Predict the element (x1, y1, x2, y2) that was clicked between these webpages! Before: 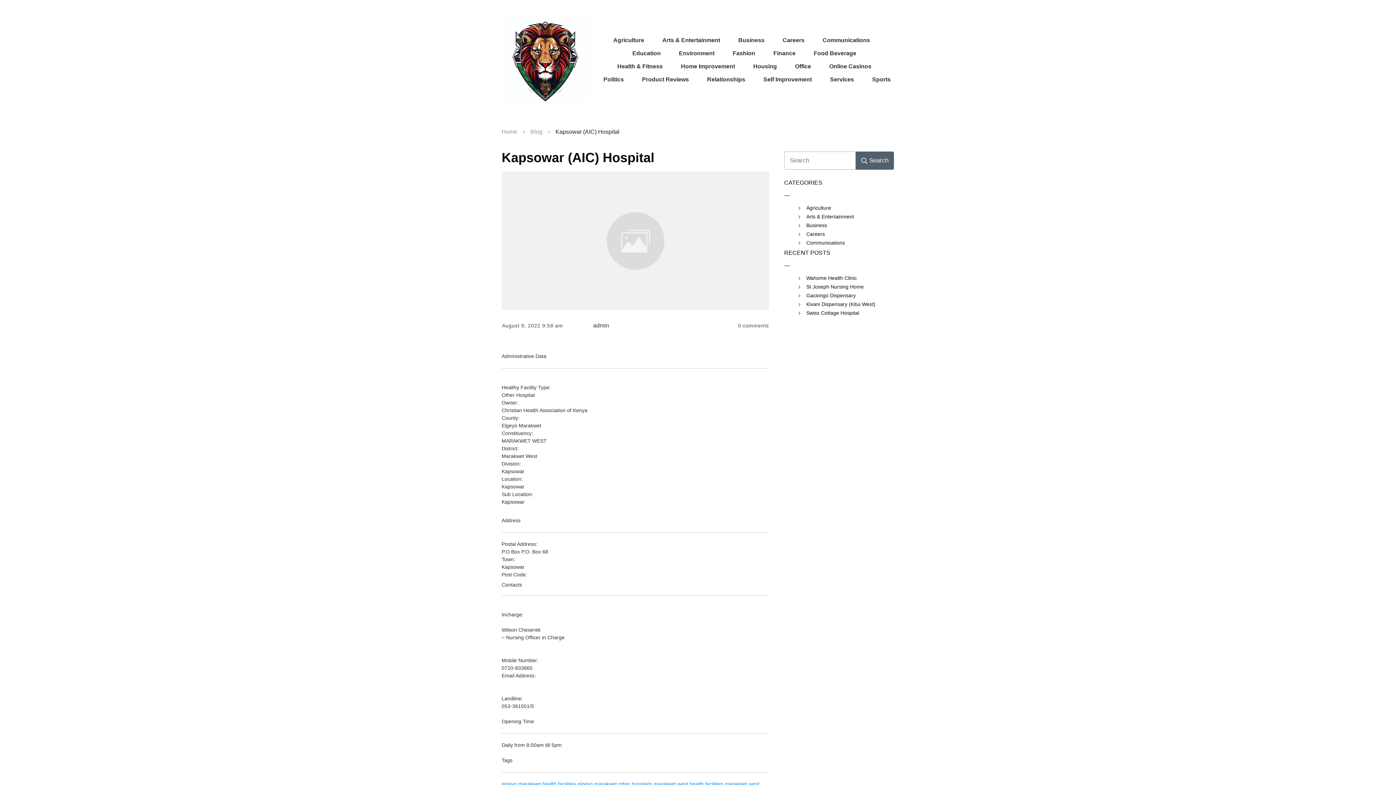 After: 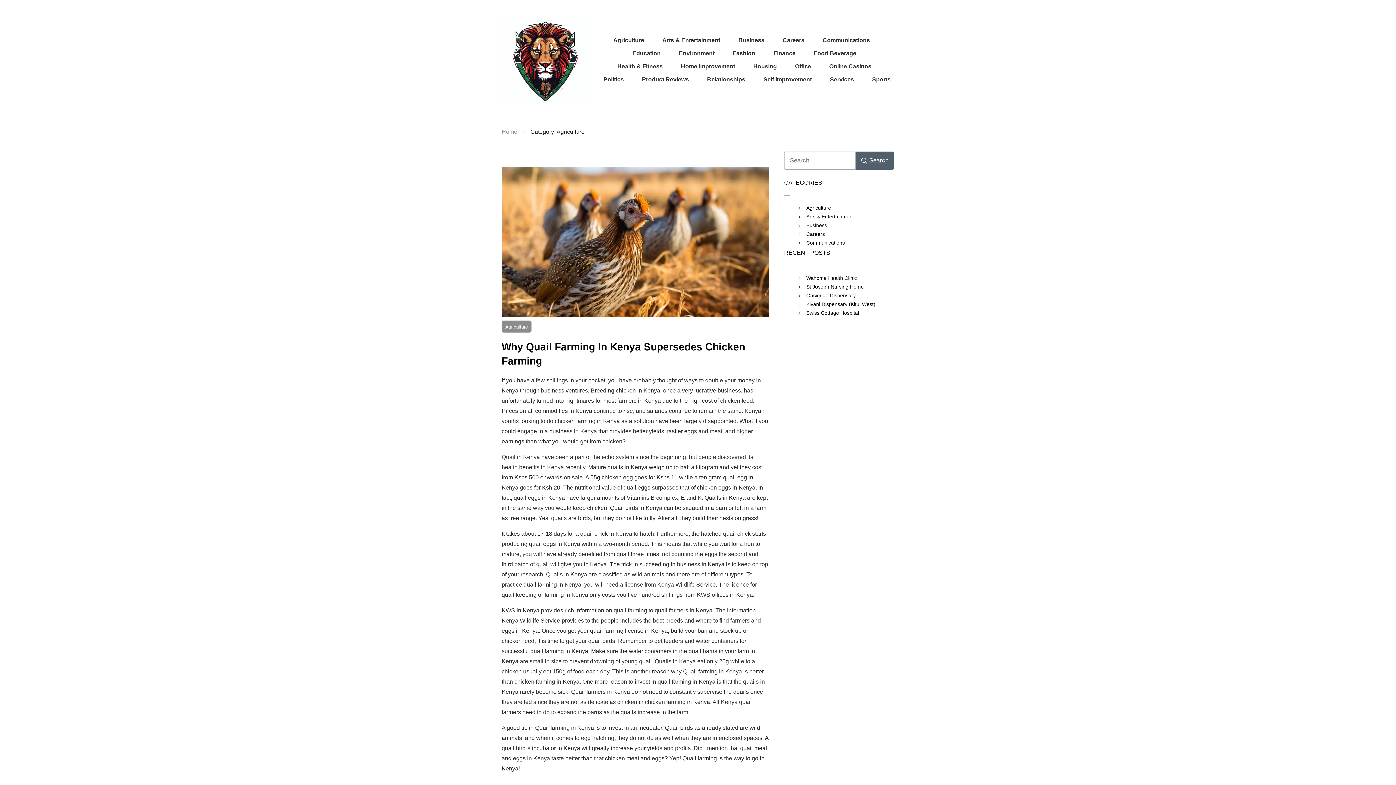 Action: bbox: (806, 203, 831, 212) label: Agriculture